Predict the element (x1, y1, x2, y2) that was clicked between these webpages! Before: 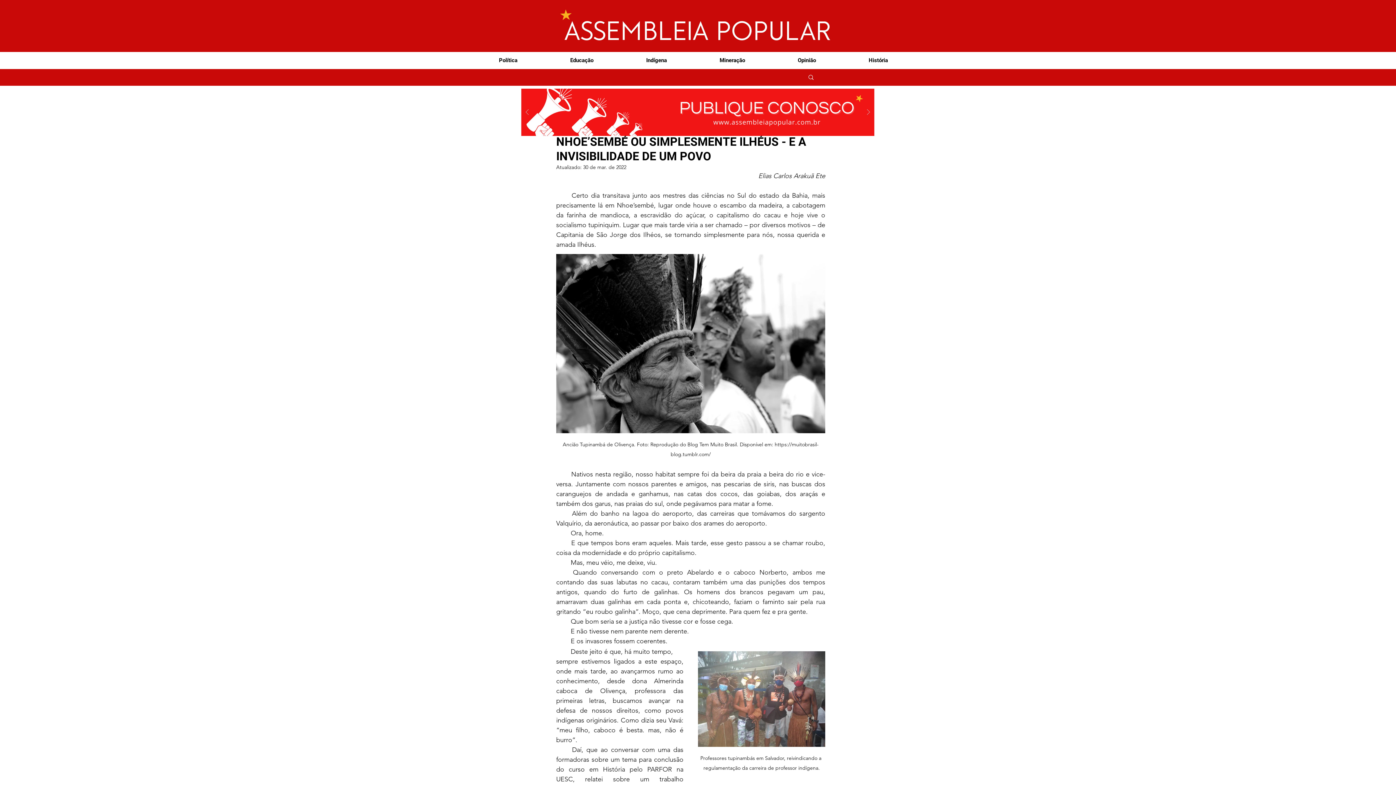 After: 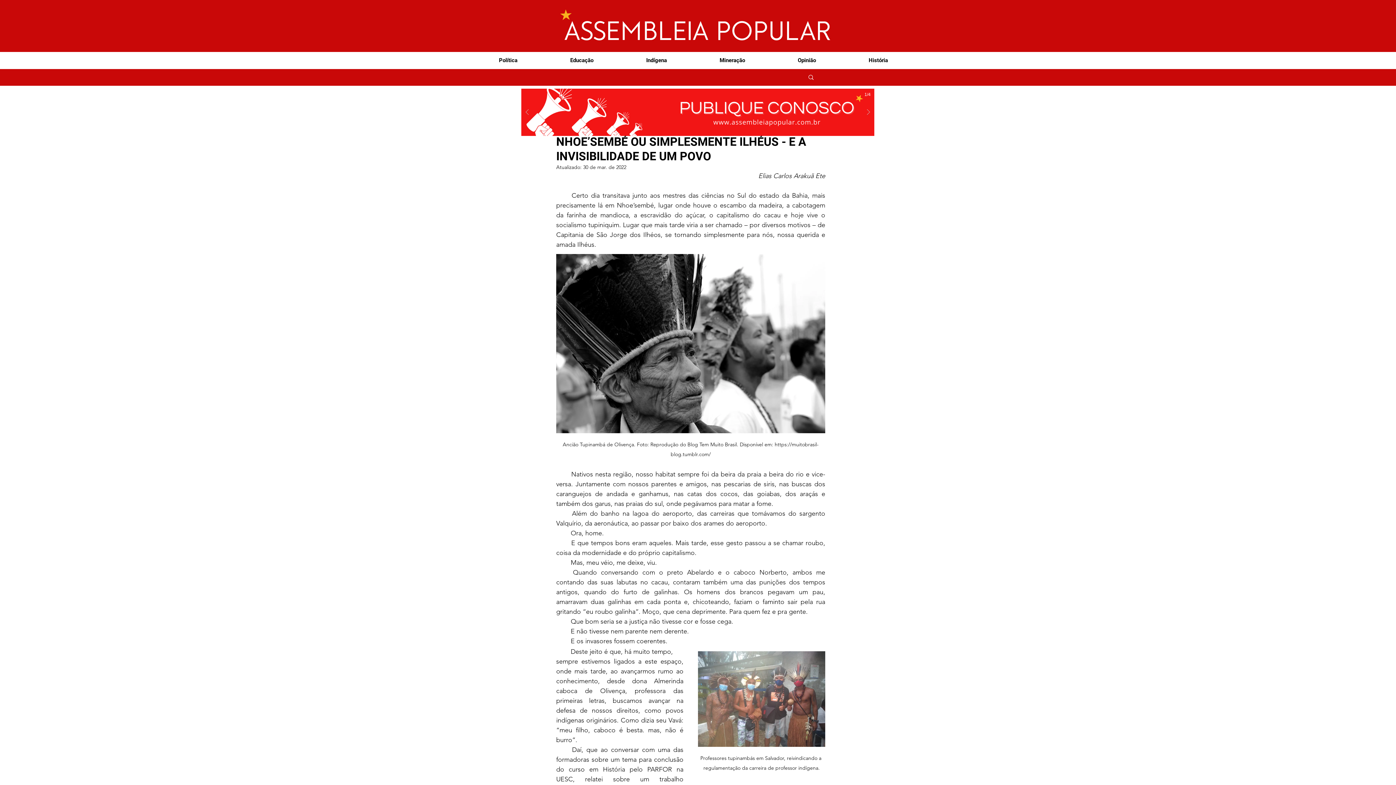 Action: bbox: (862, 88, 874, 136)